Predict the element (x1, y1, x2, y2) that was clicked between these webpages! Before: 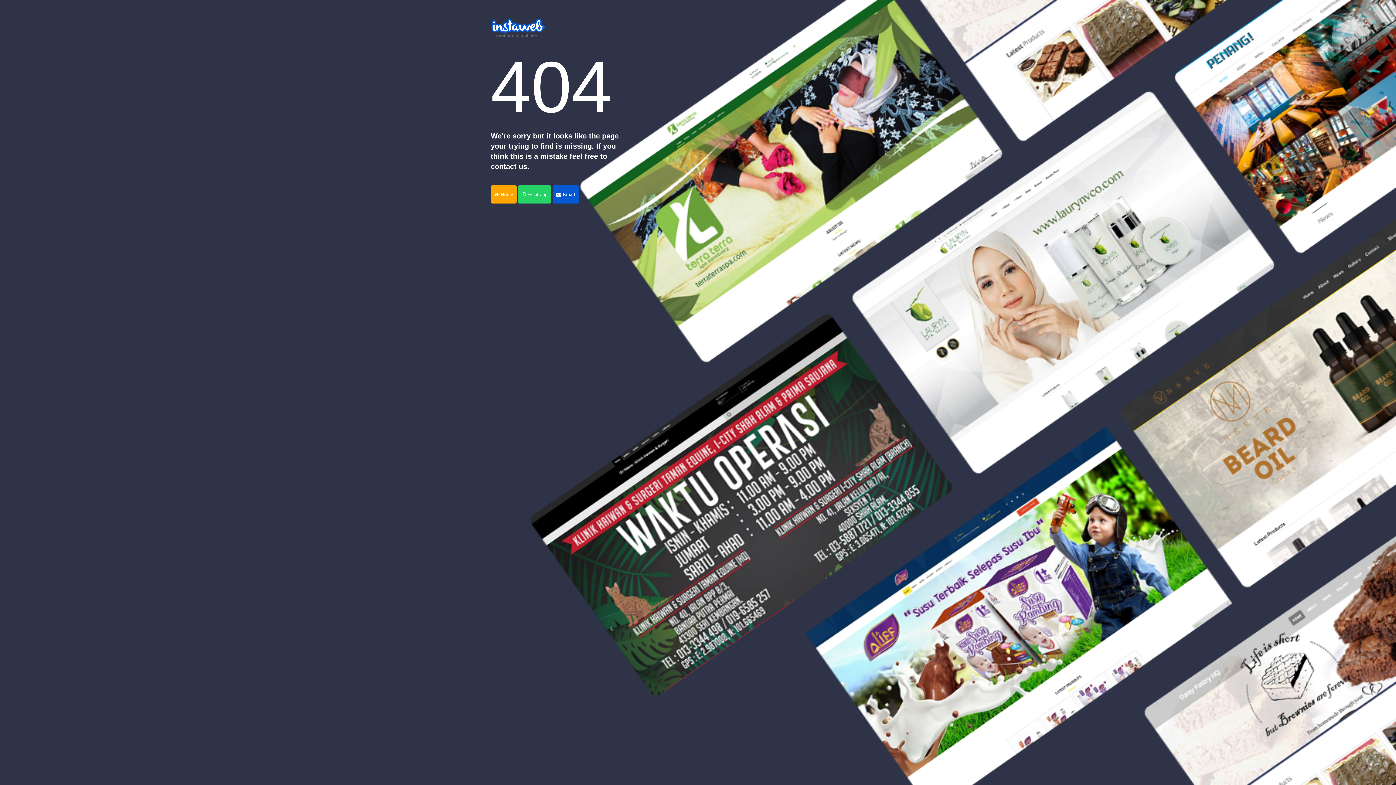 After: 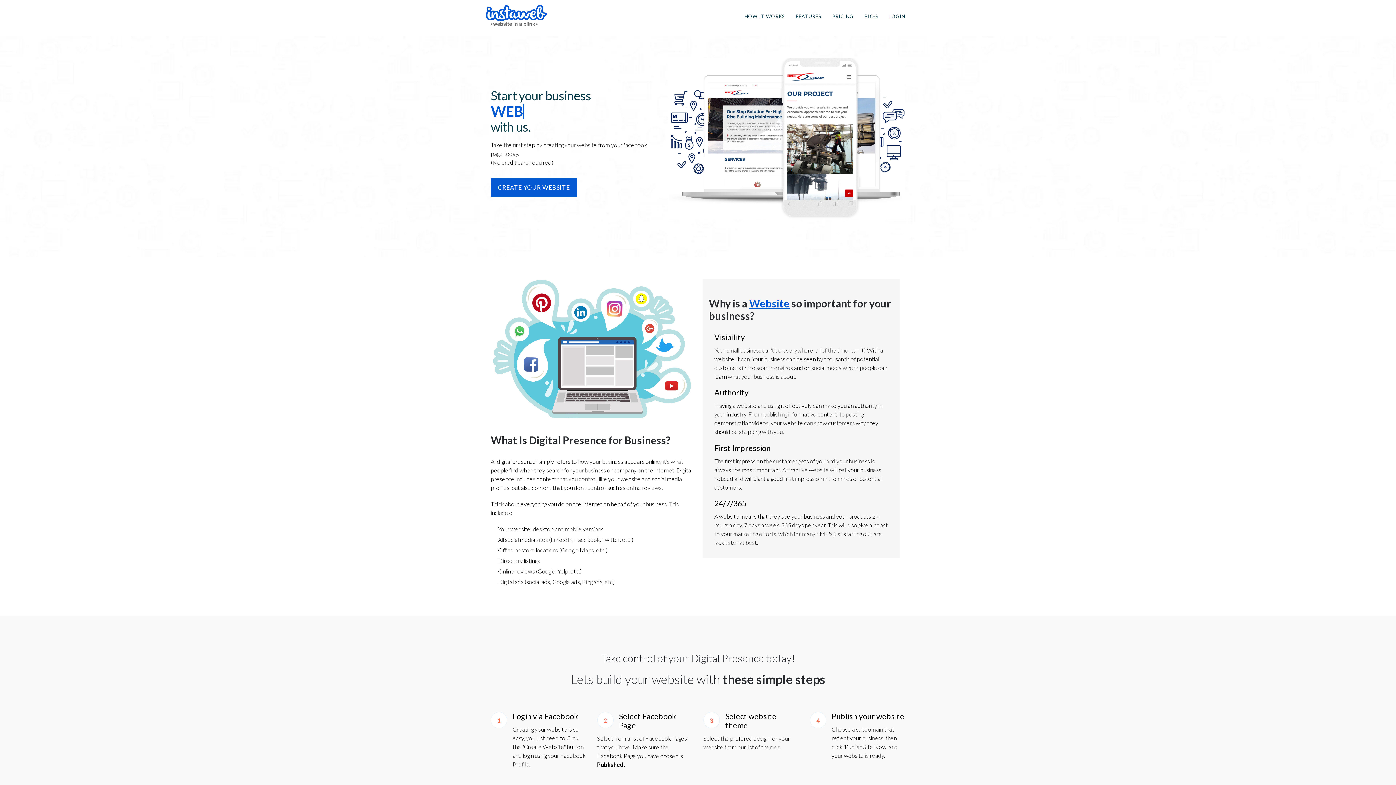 Action: label:  Home bbox: (490, 185, 516, 203)